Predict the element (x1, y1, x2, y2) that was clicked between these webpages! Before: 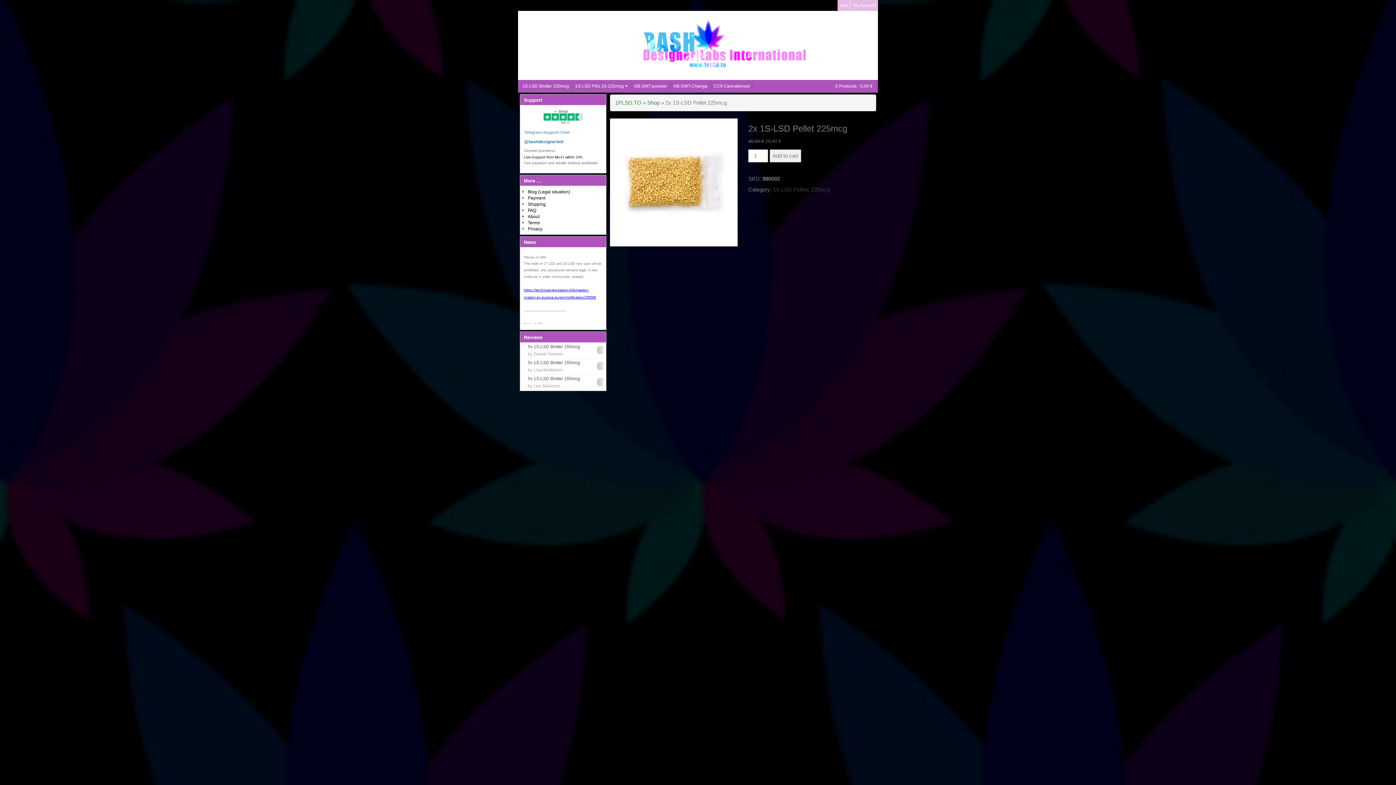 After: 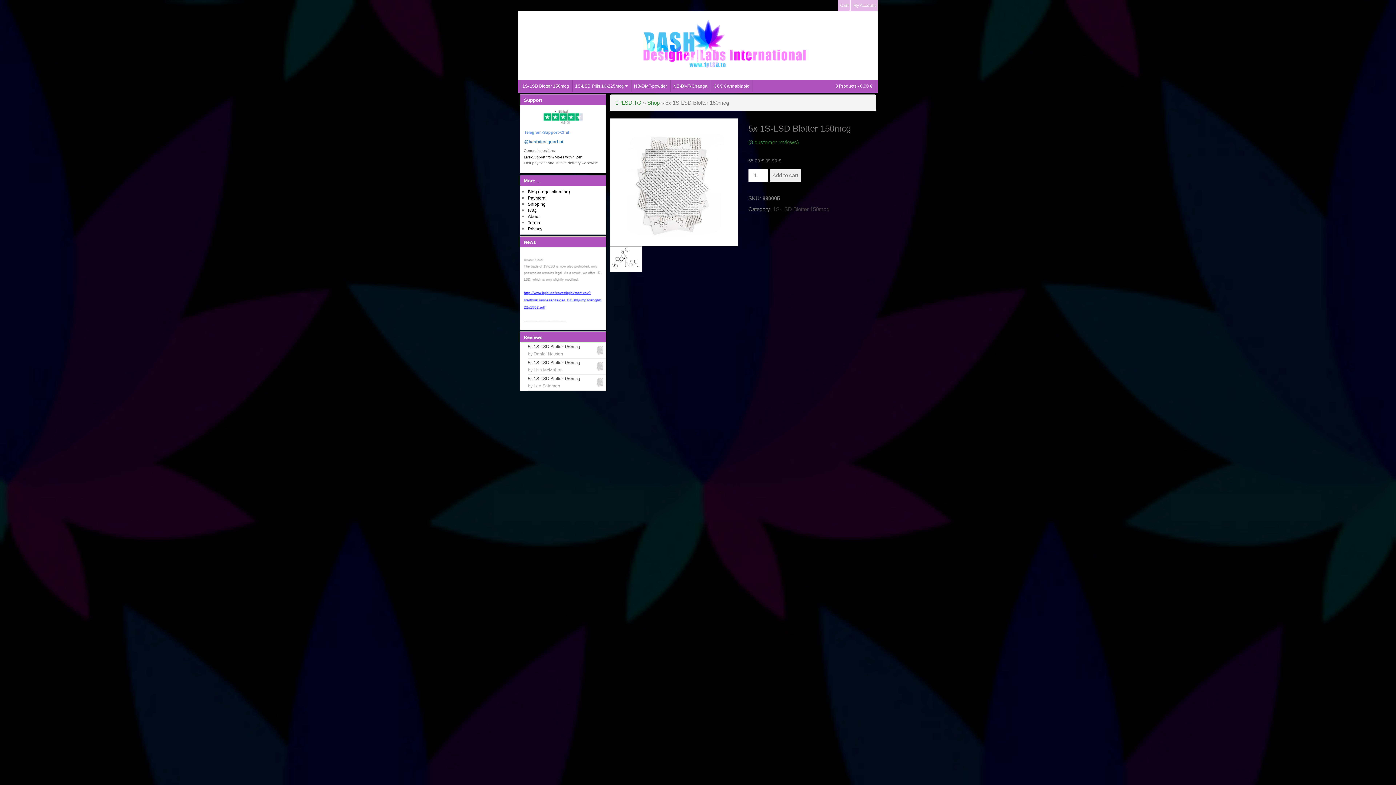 Action: bbox: (528, 376, 606, 382) label: 5x 1S-LSD Blotter 150mcg